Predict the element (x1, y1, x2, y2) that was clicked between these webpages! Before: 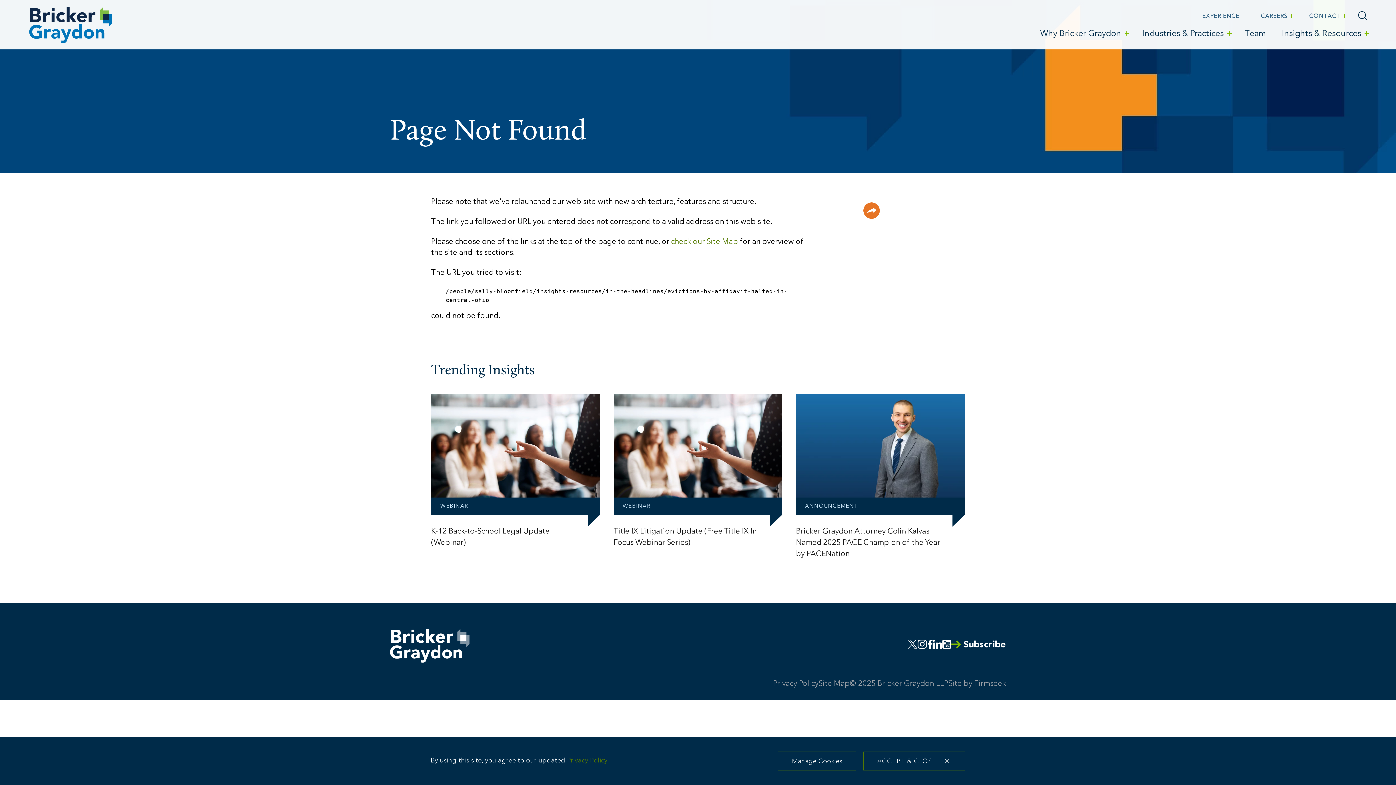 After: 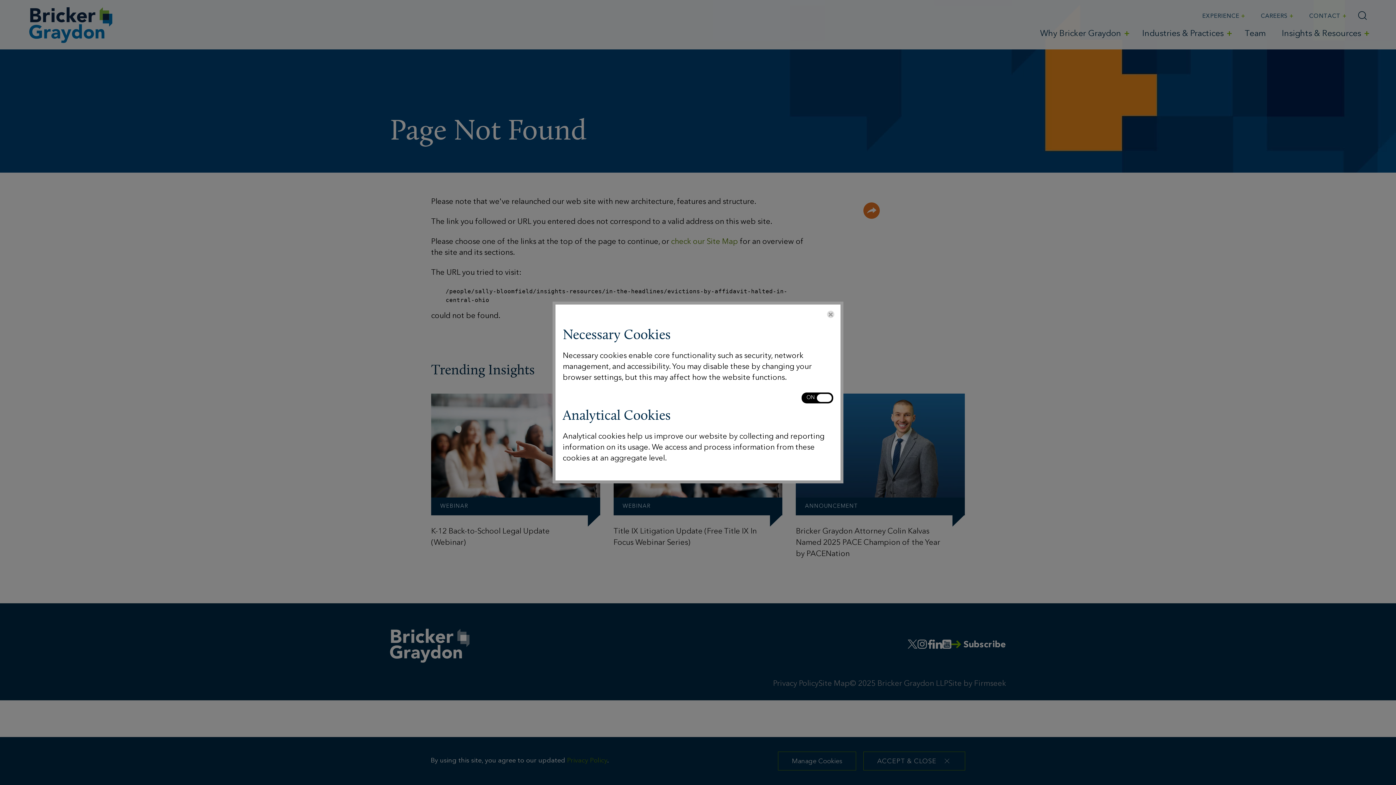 Action: label: Manage Cookies bbox: (778, 752, 856, 770)